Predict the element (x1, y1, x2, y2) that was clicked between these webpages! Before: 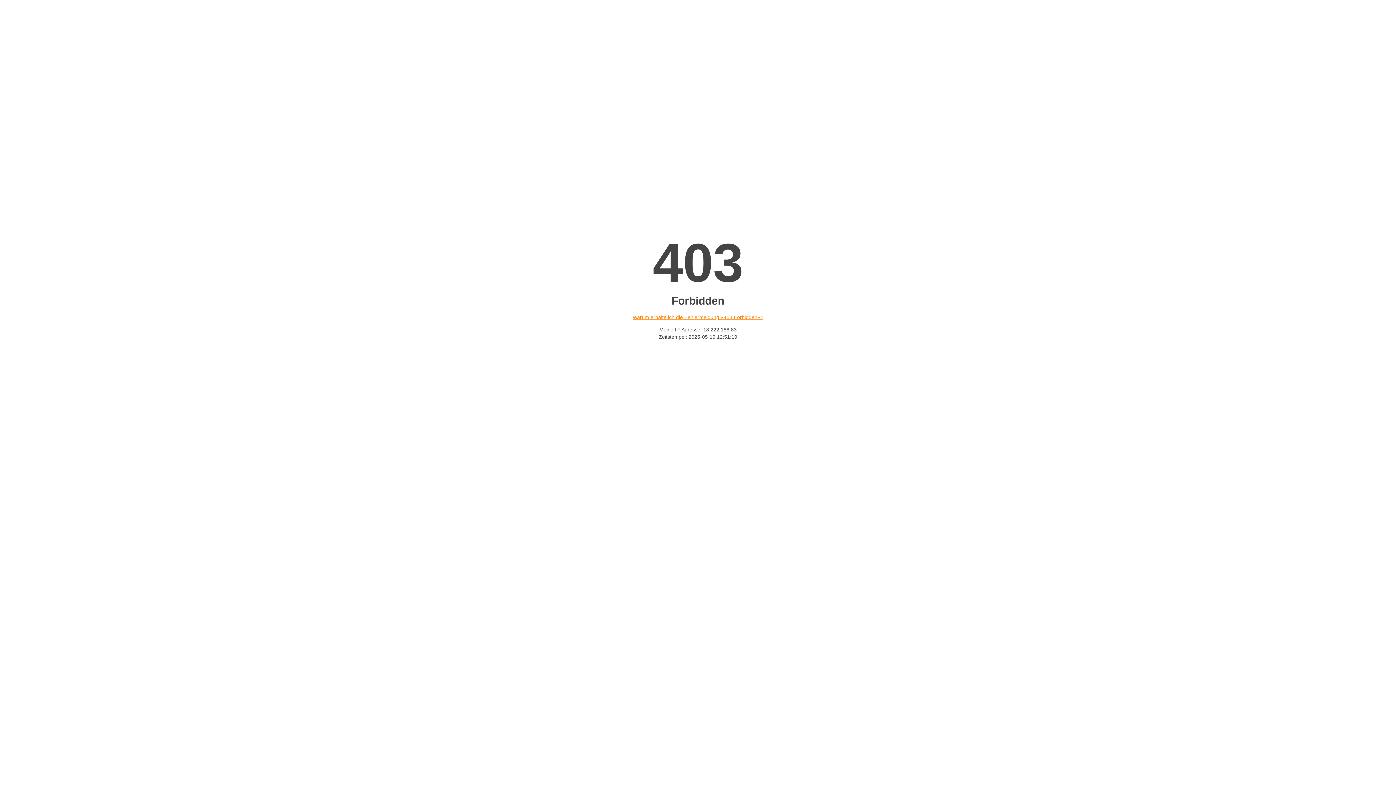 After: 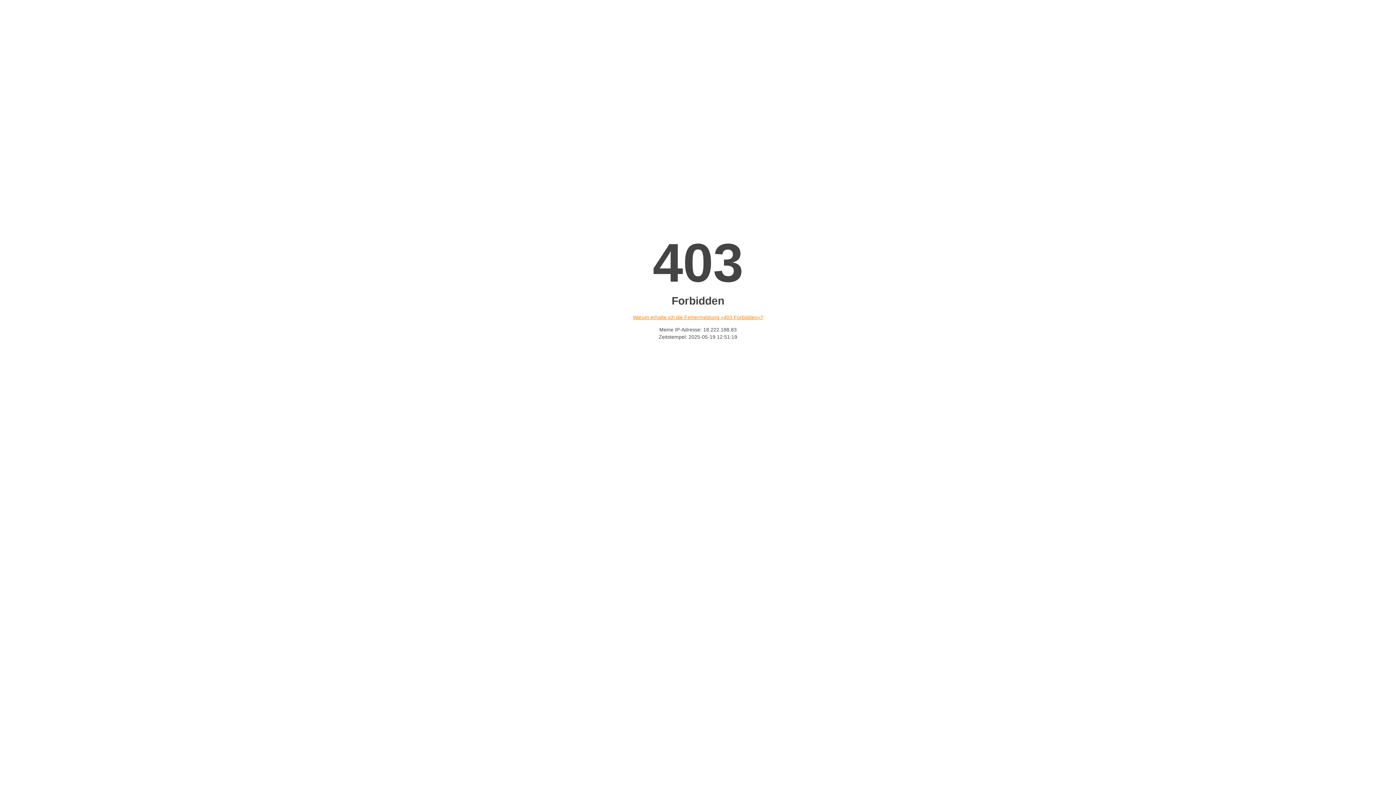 Action: bbox: (632, 314, 763, 320) label: Warum erhalte ich die Fehlermeldung «403 Forbidden»?